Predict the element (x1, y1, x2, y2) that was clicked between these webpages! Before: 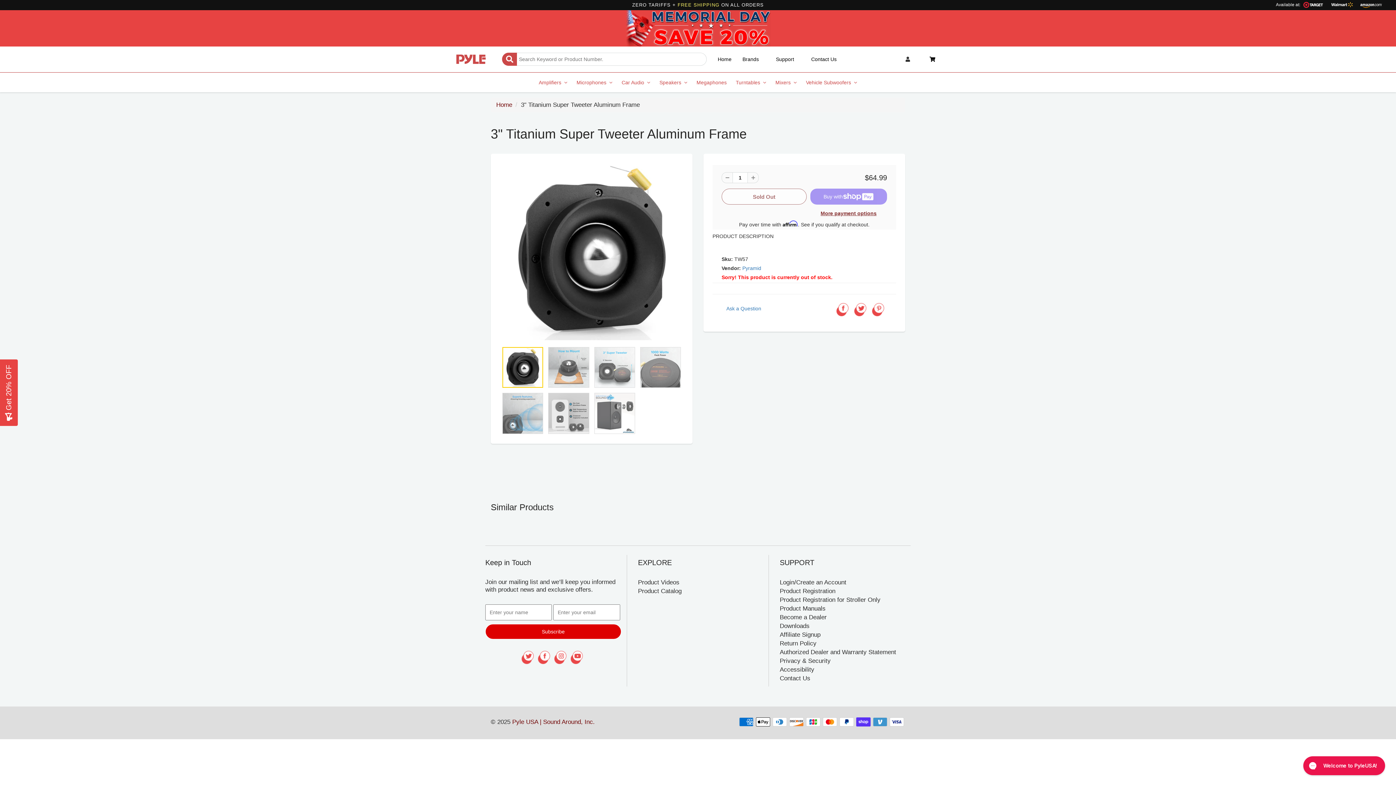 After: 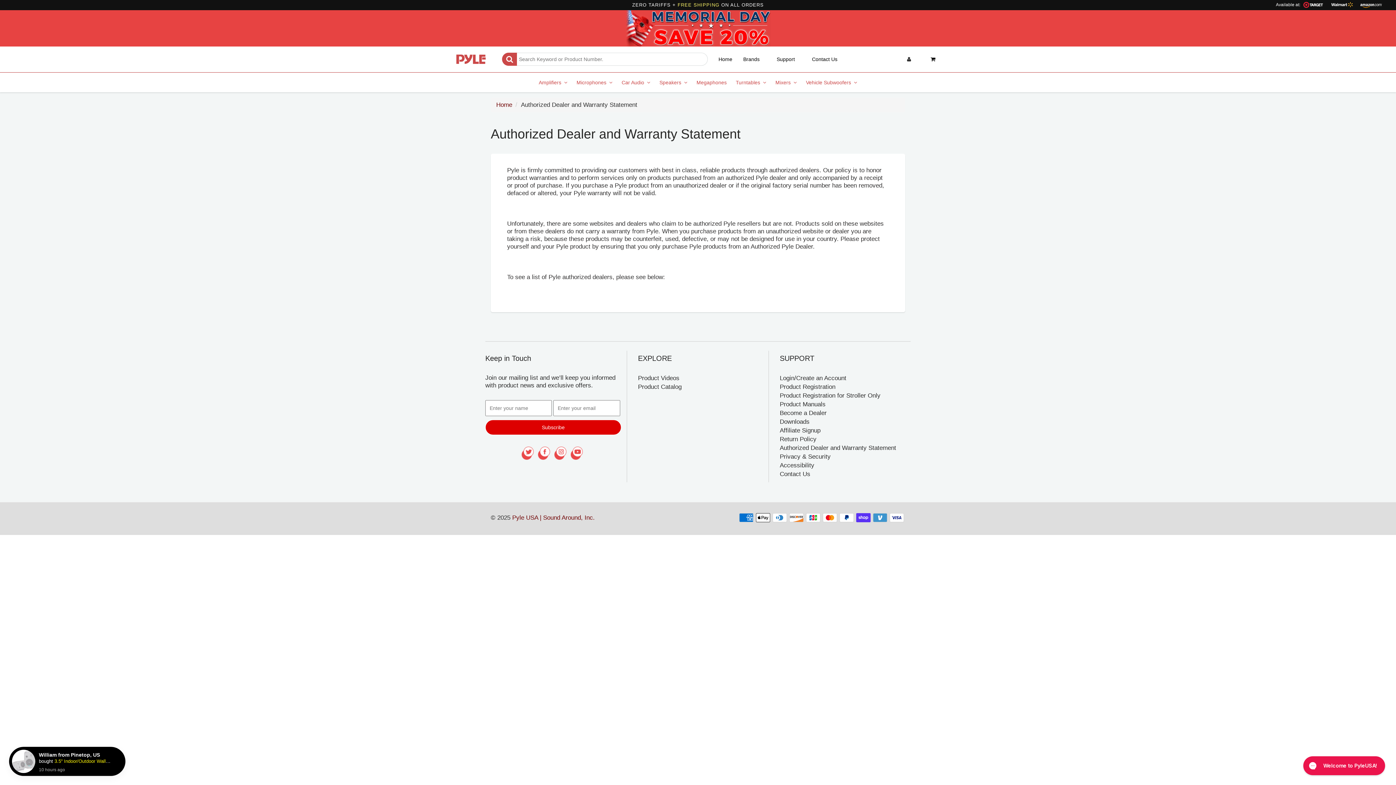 Action: bbox: (780, 648, 896, 655) label: Authorized Dealer and Warranty Statement